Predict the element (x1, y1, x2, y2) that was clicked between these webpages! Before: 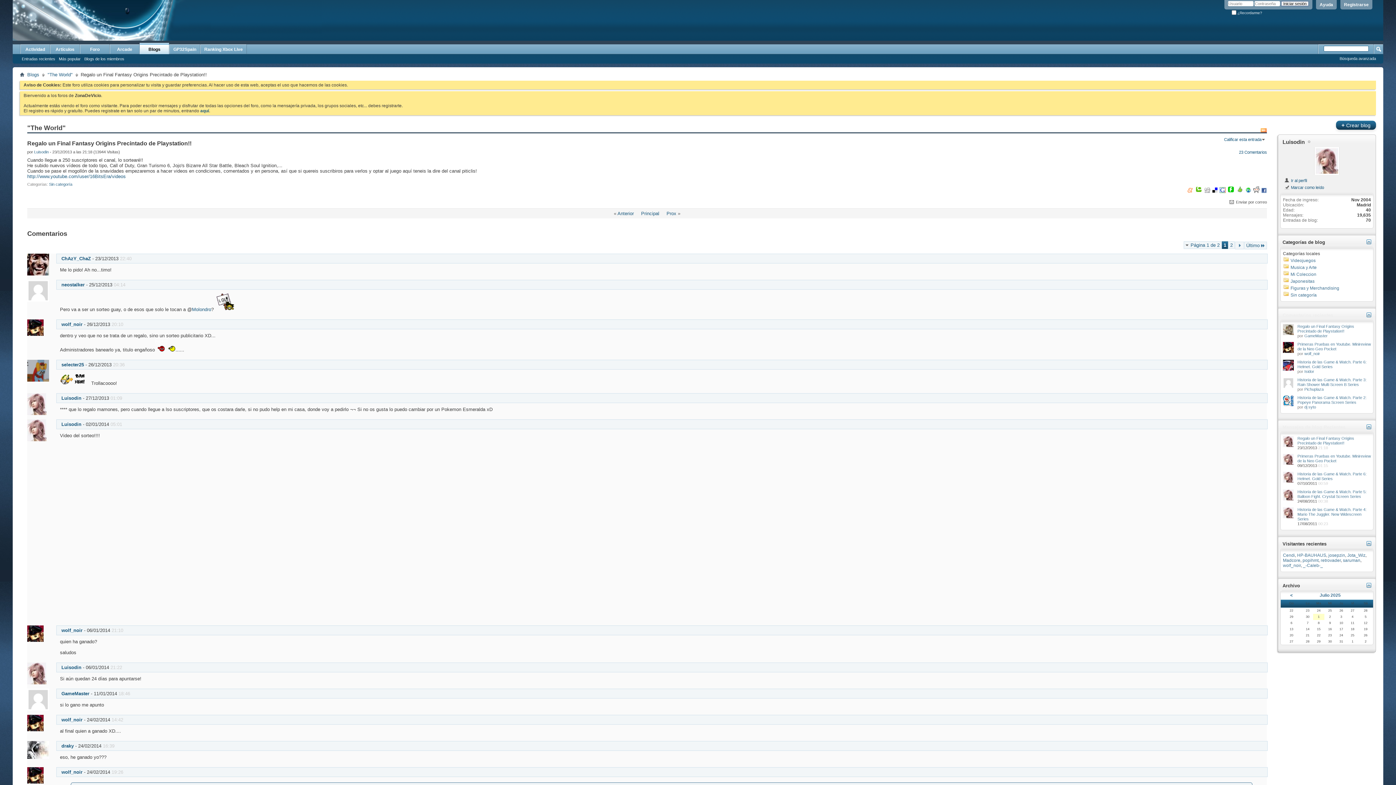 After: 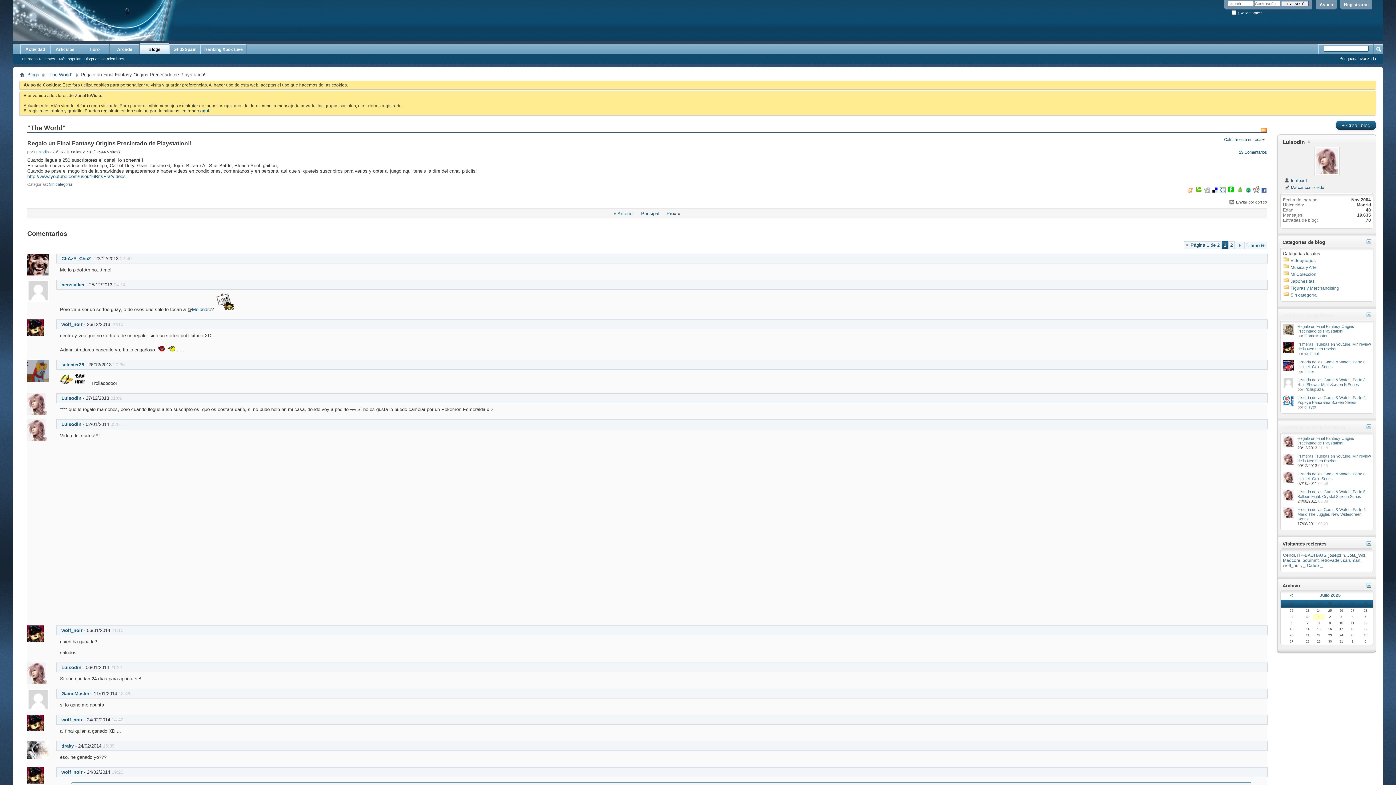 Action: label: Regalo un Final Fantasy Origins Precintado de Playstation!! bbox: (1297, 436, 1354, 445)